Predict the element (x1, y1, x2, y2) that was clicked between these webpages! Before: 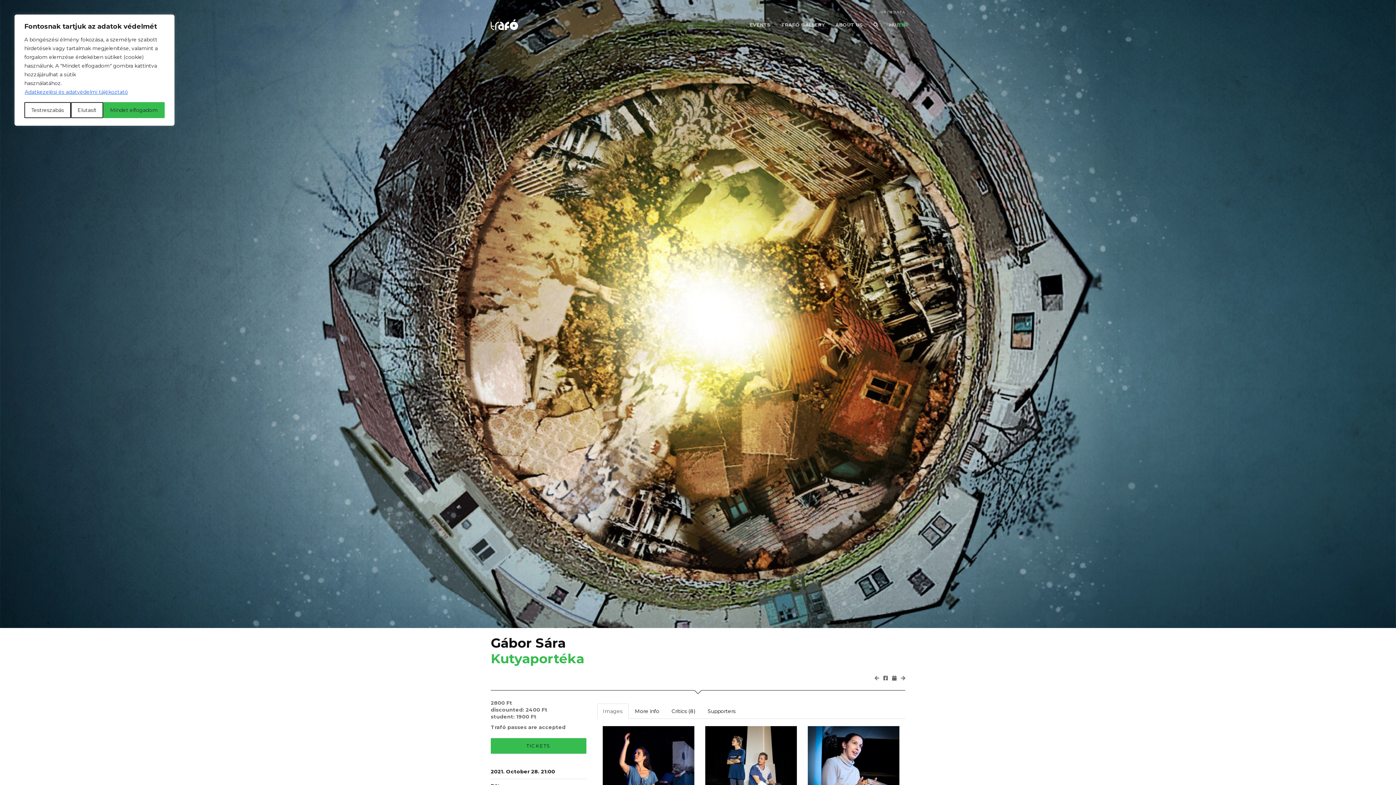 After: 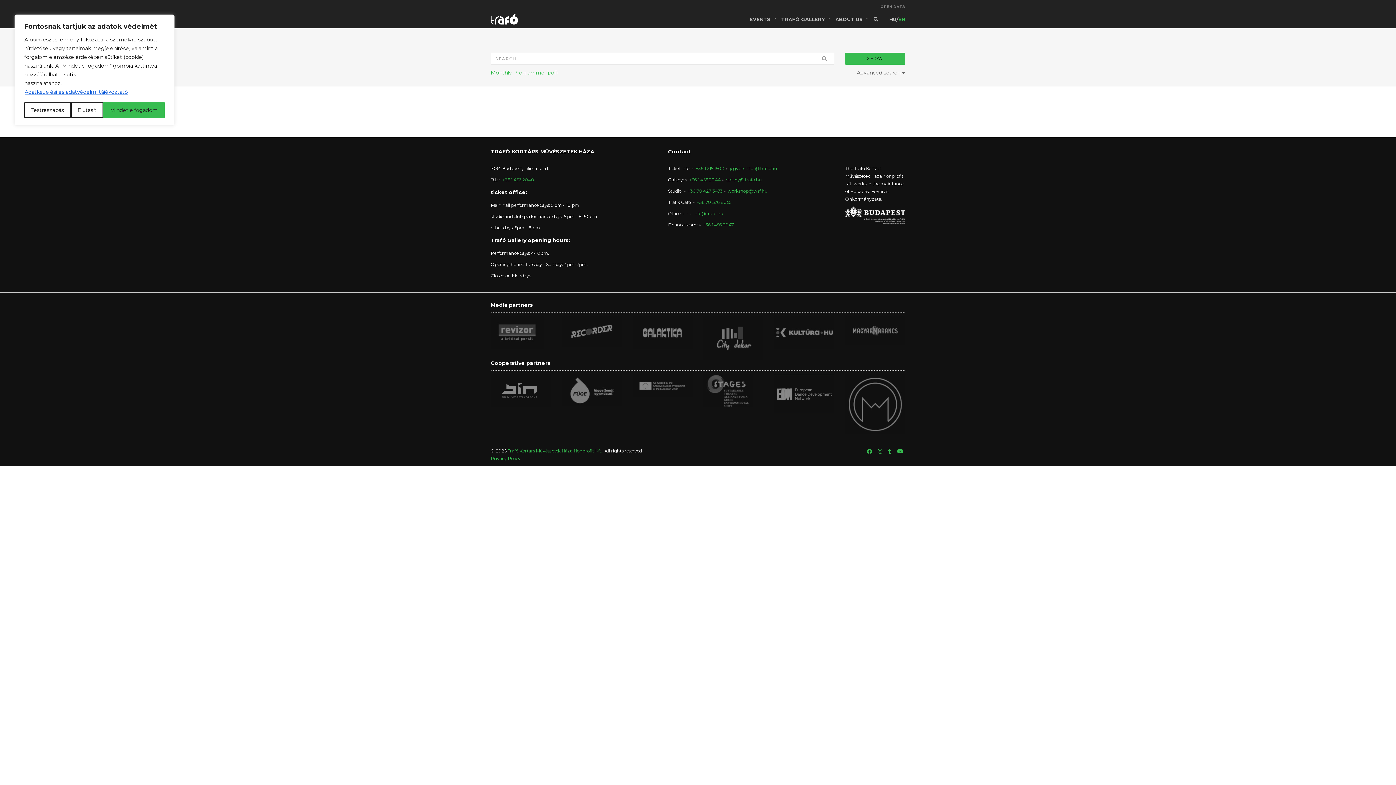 Action: bbox: (868, 15, 884, 33)